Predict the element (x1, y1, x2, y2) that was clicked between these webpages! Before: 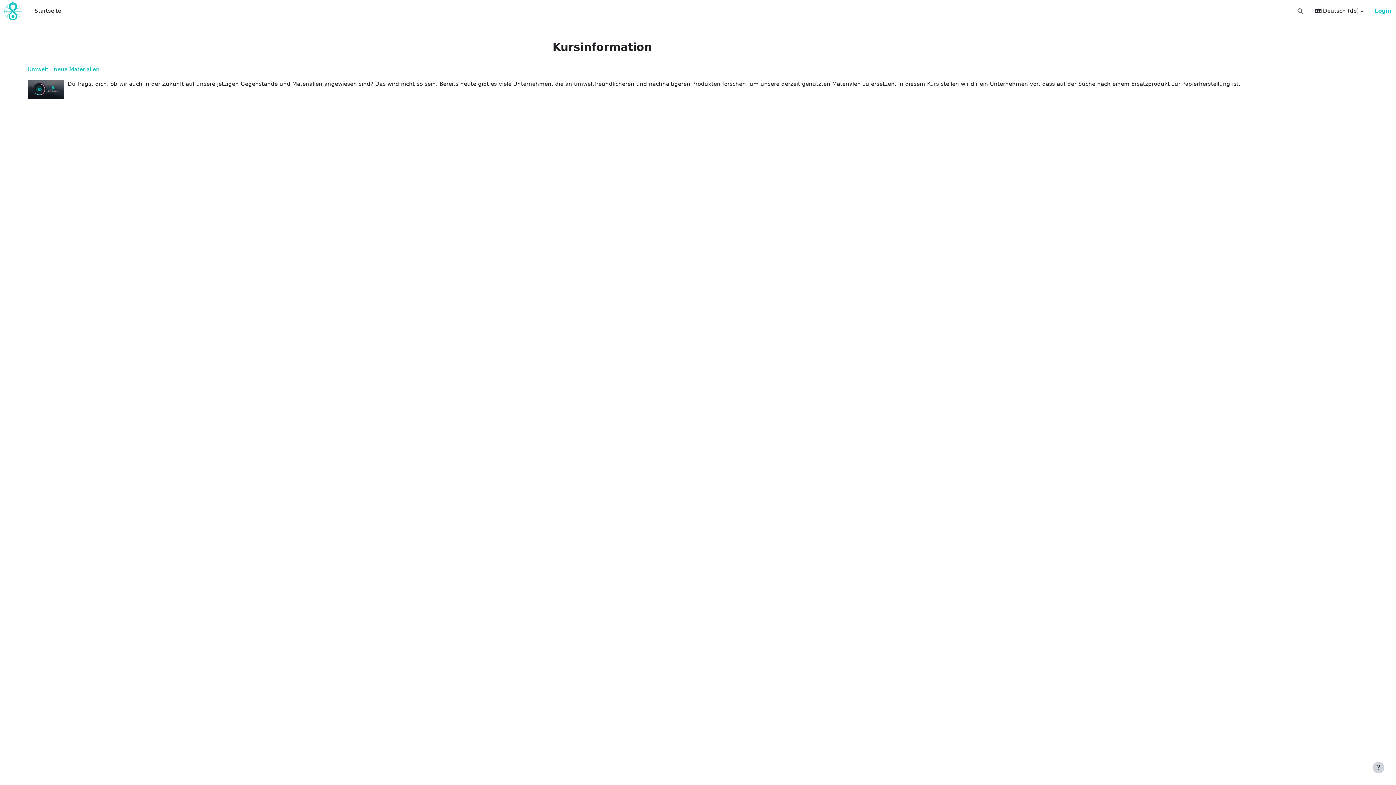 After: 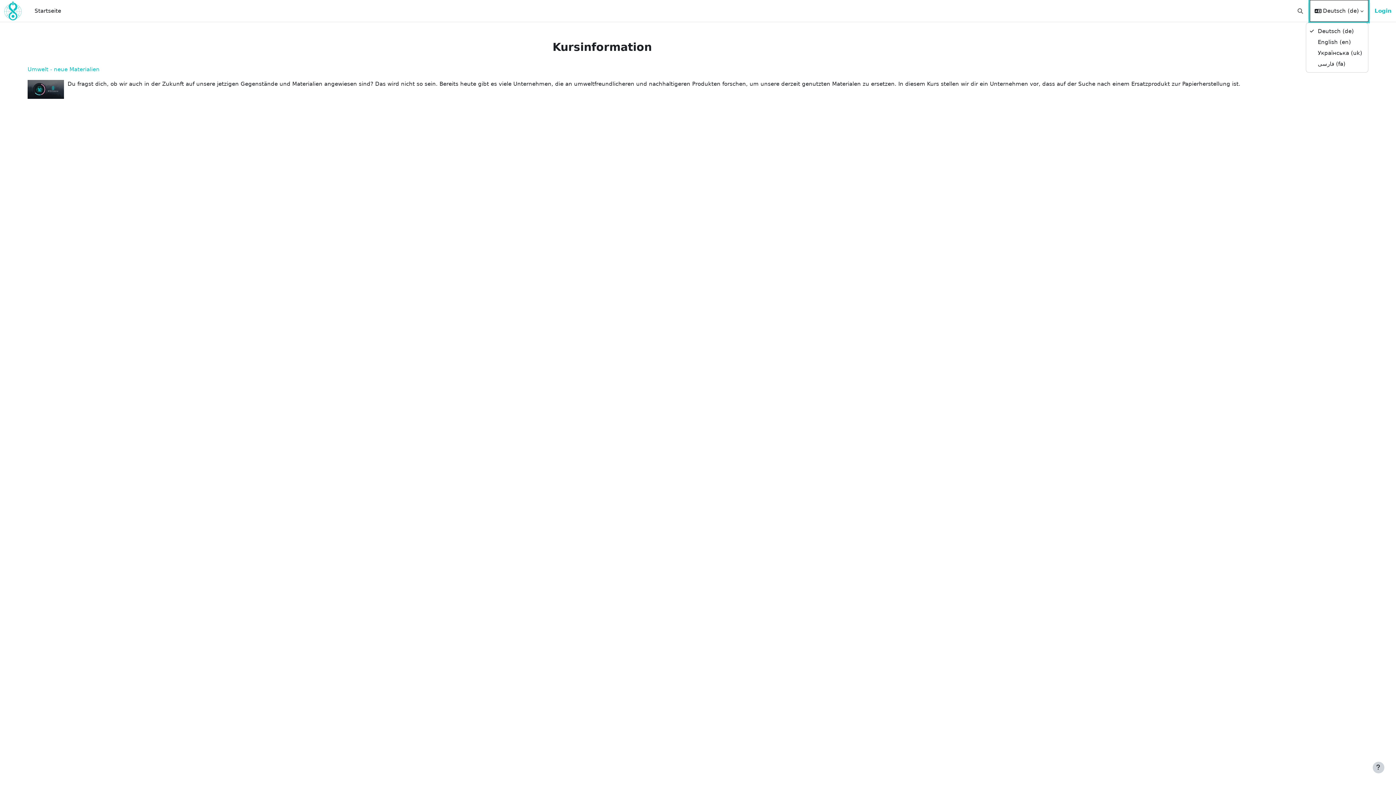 Action: label: Sprache bbox: (1310, 0, 1368, 21)